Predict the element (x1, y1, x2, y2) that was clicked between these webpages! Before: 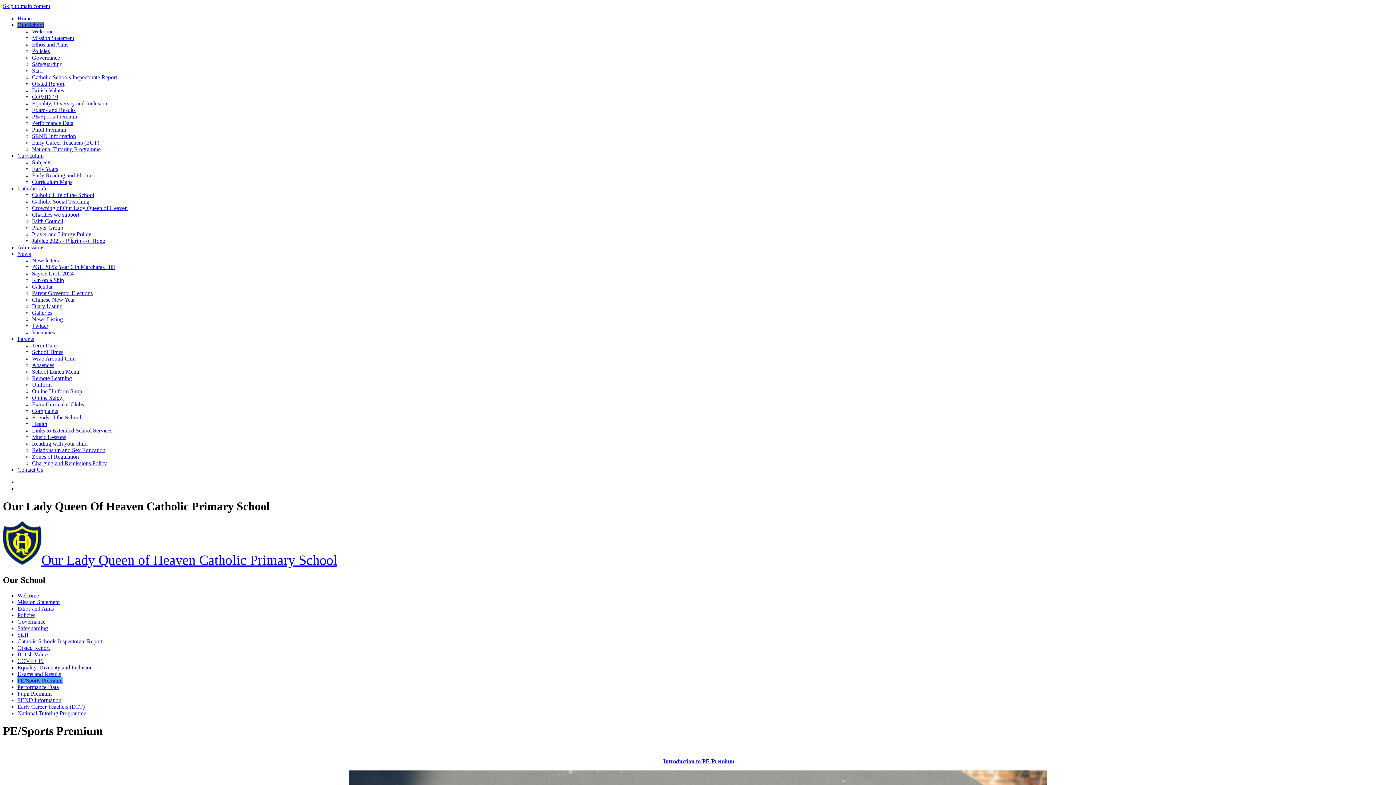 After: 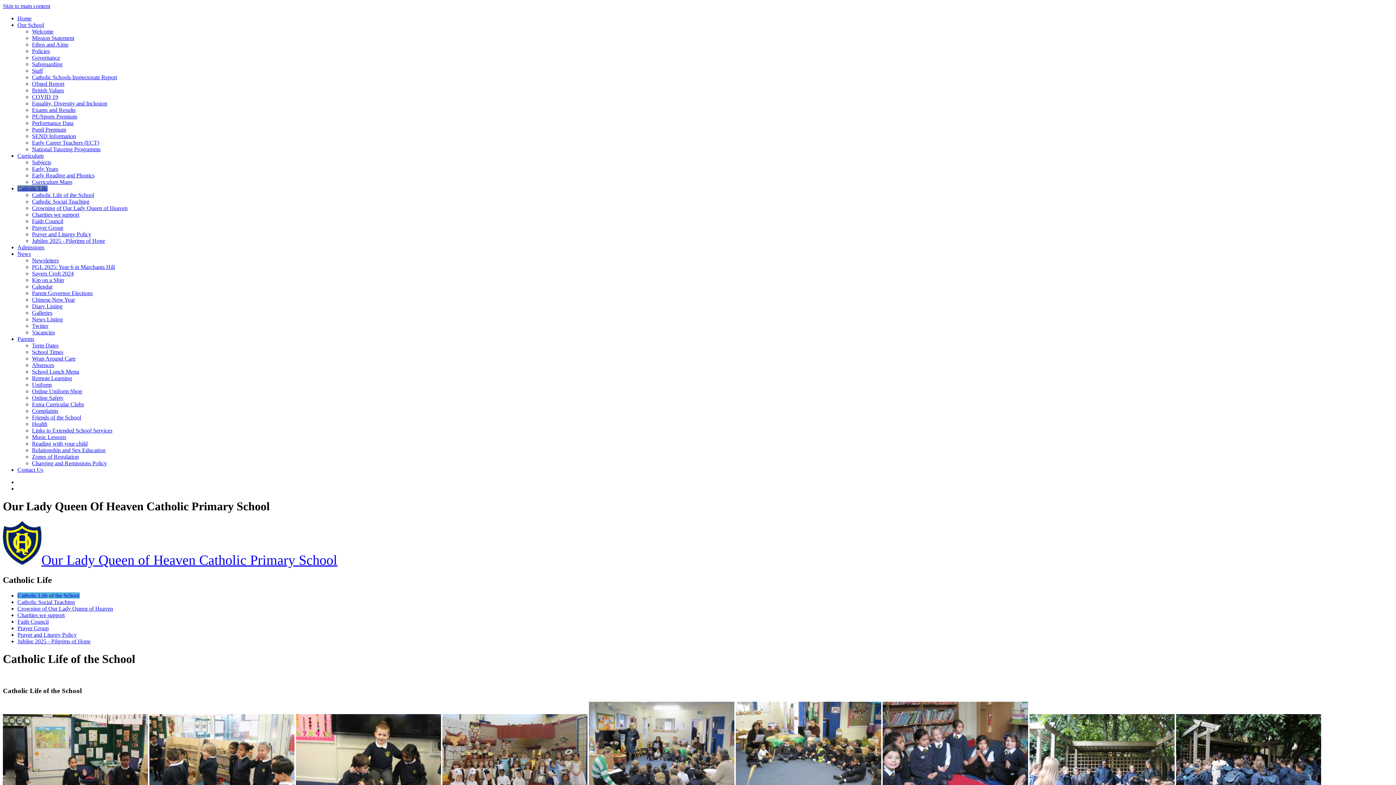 Action: bbox: (32, 192, 94, 198) label: Catholic Life of the School